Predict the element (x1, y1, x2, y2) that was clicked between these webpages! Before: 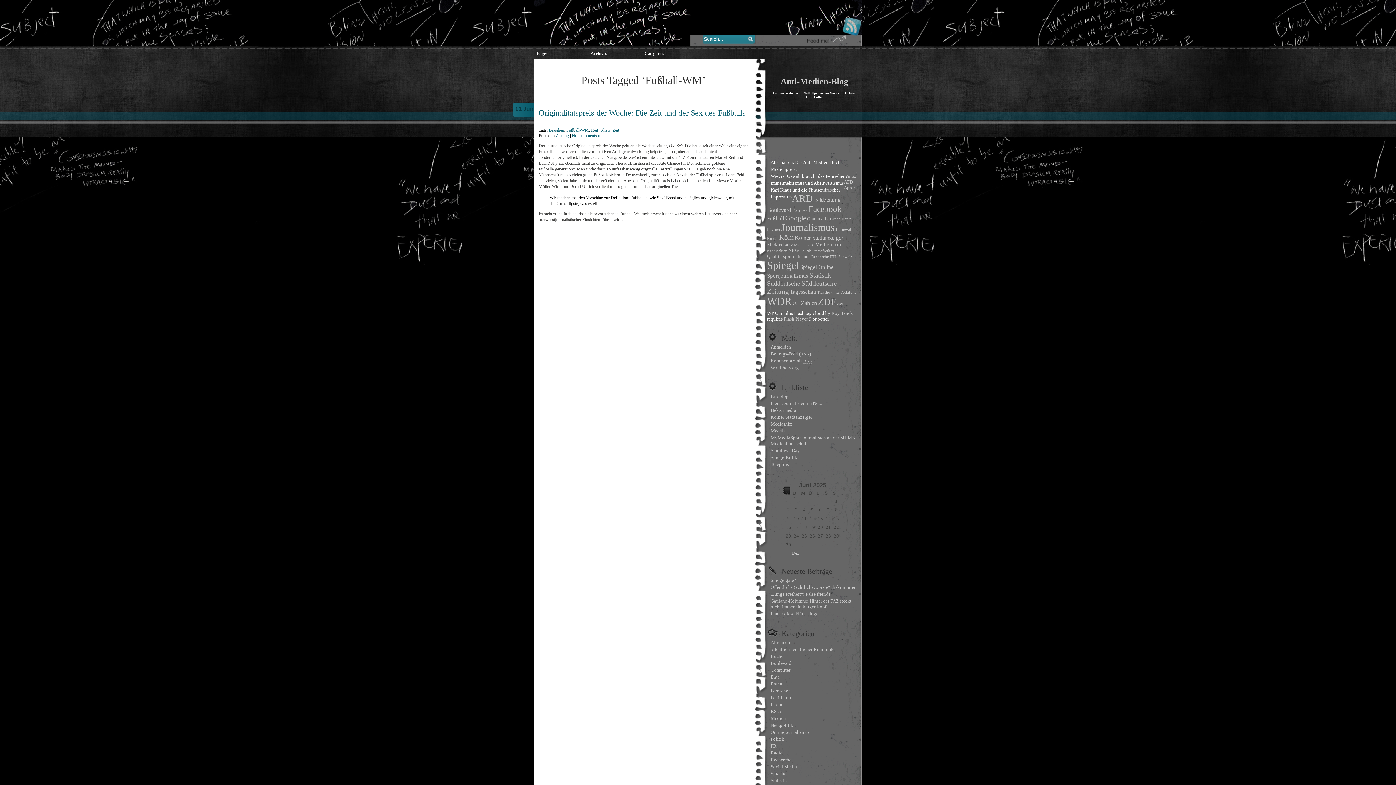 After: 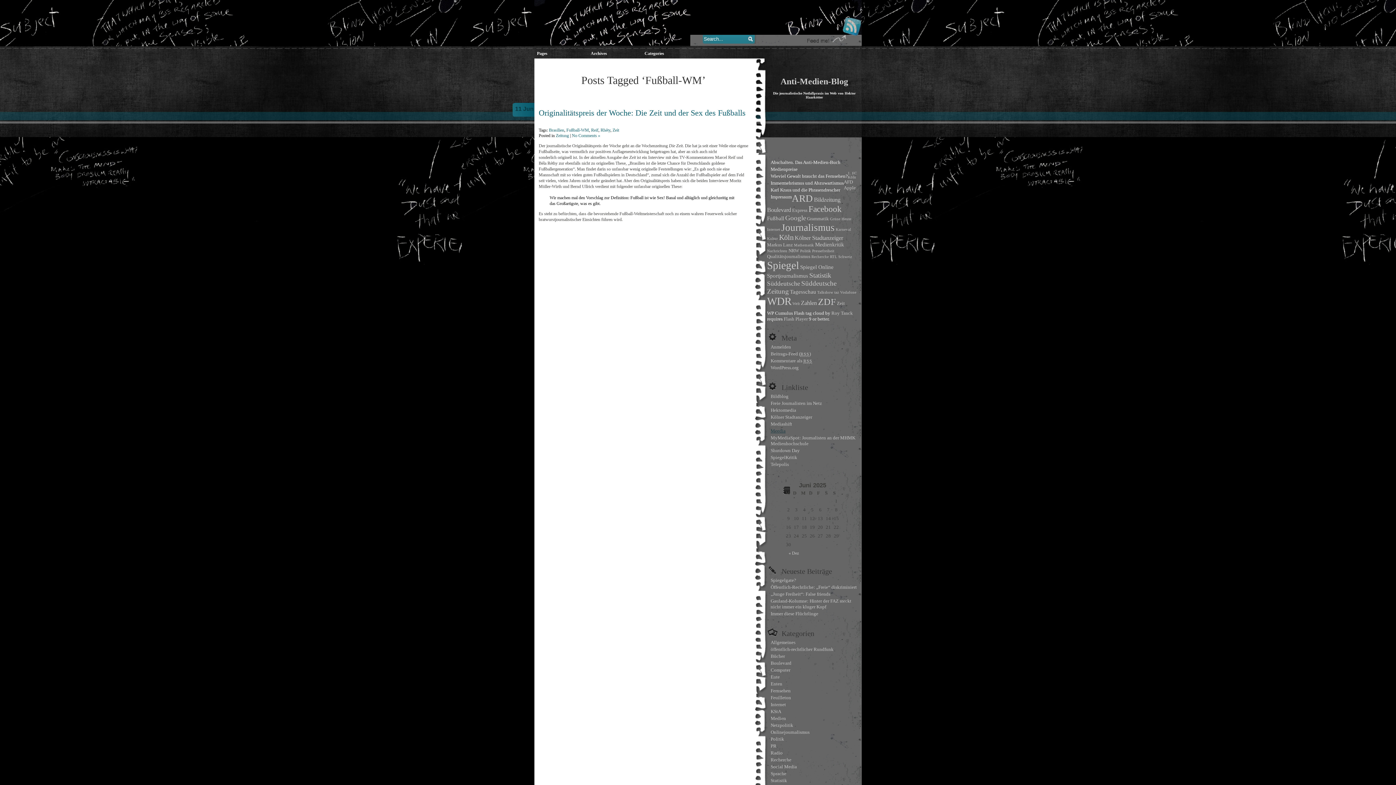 Action: label: Meedia bbox: (770, 428, 785, 433)